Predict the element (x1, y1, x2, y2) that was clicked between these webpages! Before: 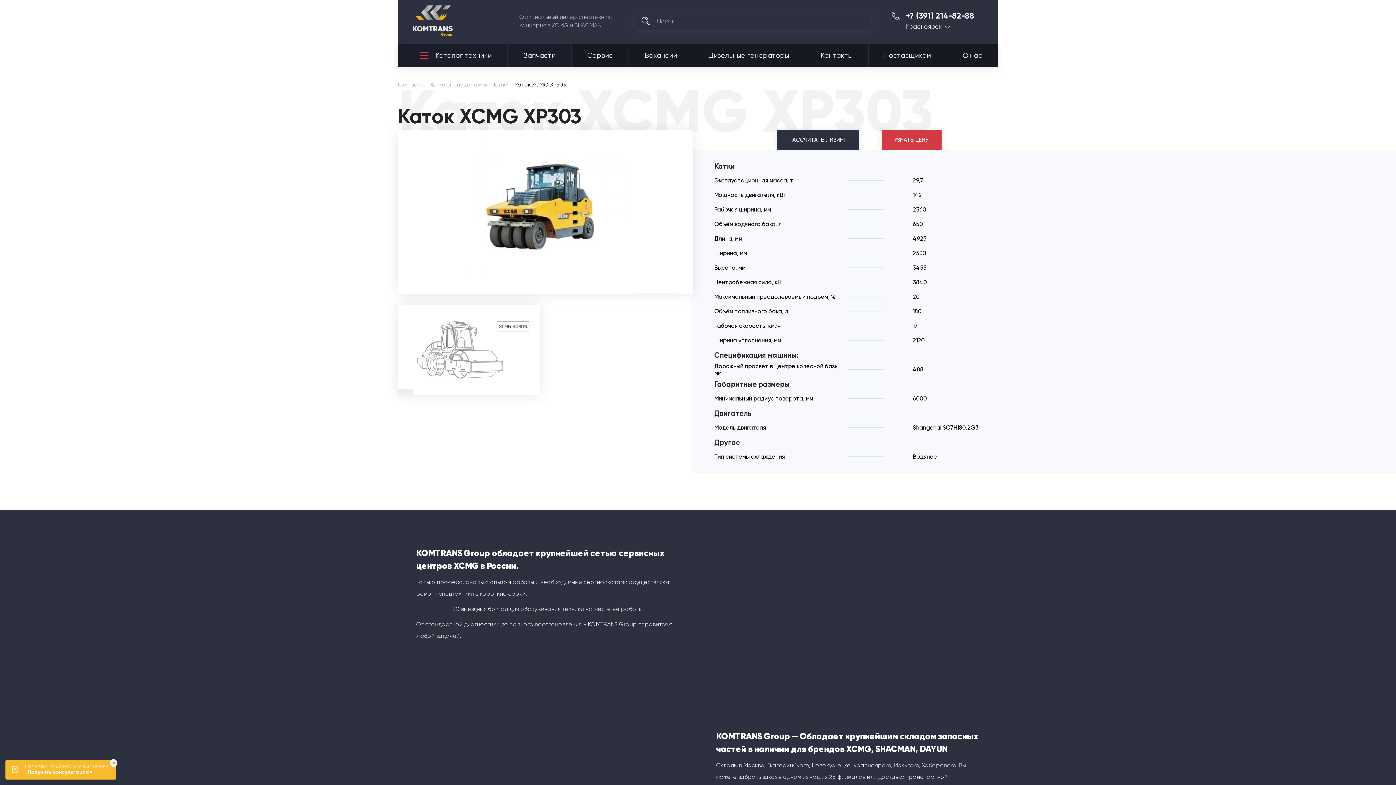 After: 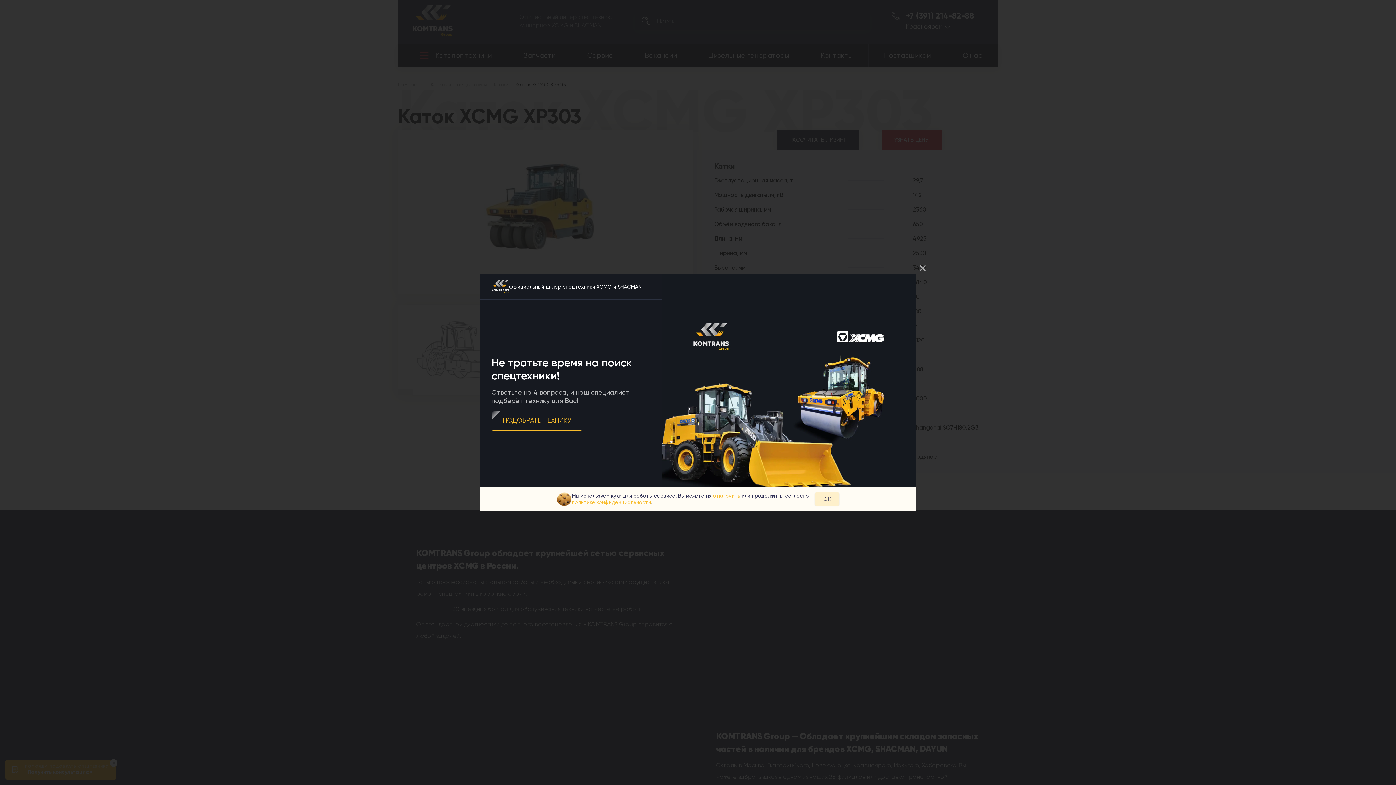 Action: label: РАССЧИТАТЬ 
ЛИЗИНГ bbox: (776, 130, 859, 149)